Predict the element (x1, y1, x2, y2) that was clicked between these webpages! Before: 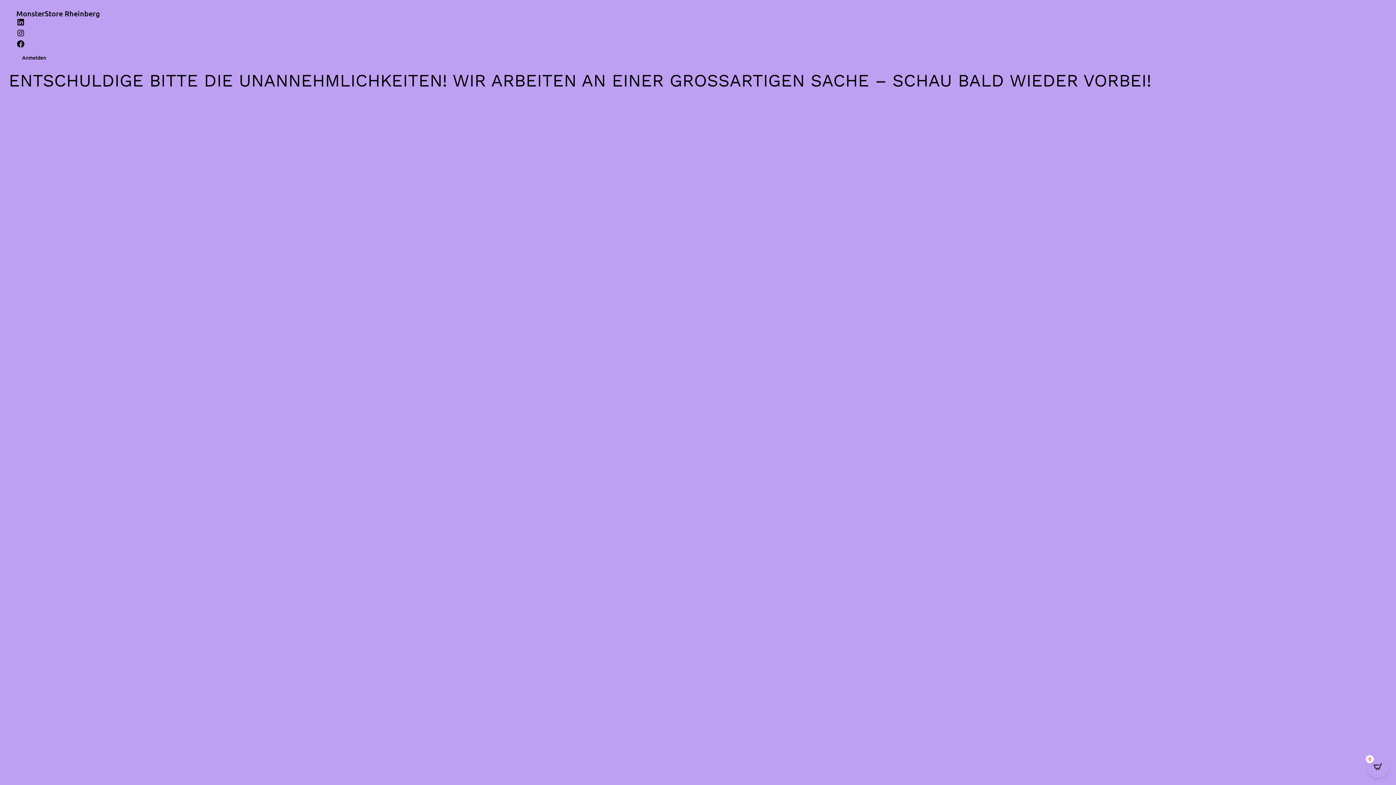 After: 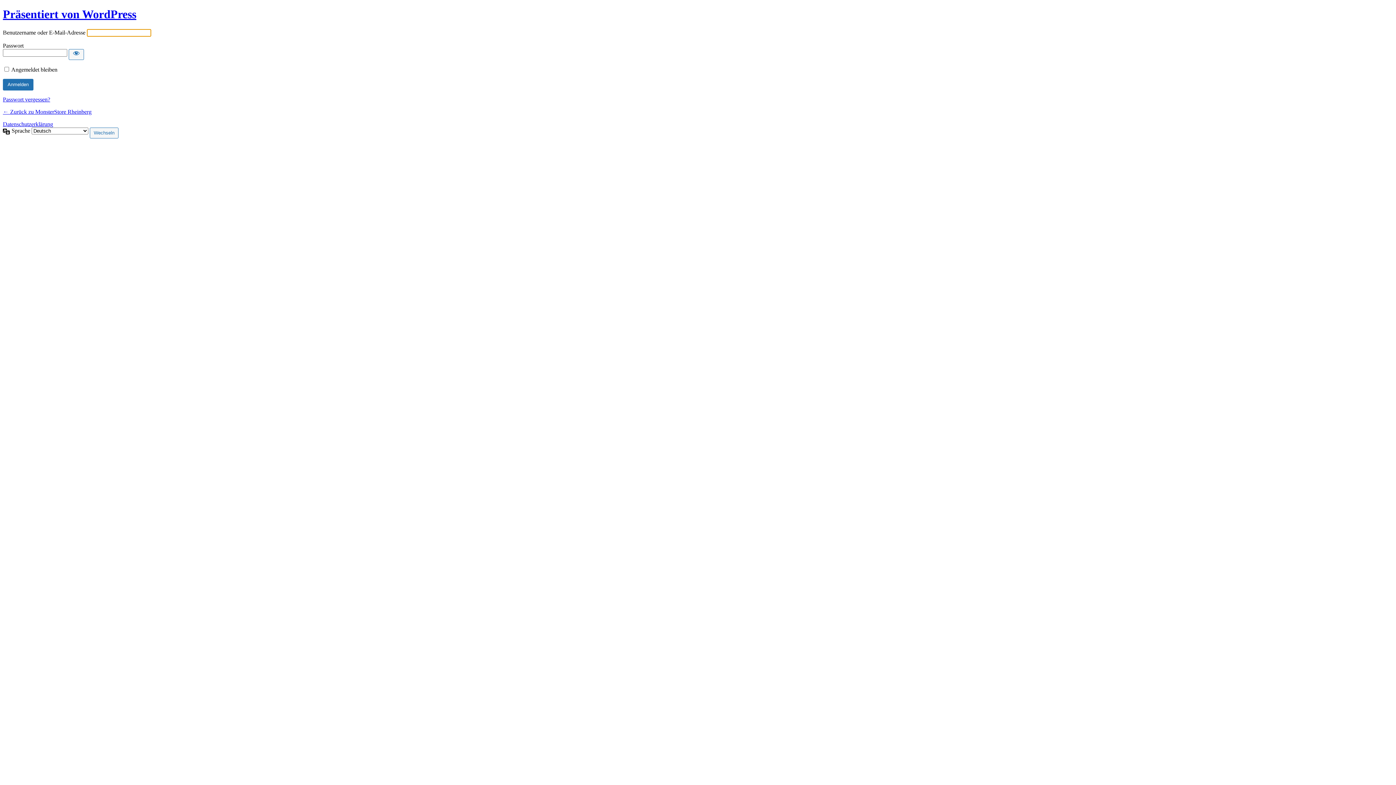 Action: bbox: (22, 54, 46, 61) label: Anmelden